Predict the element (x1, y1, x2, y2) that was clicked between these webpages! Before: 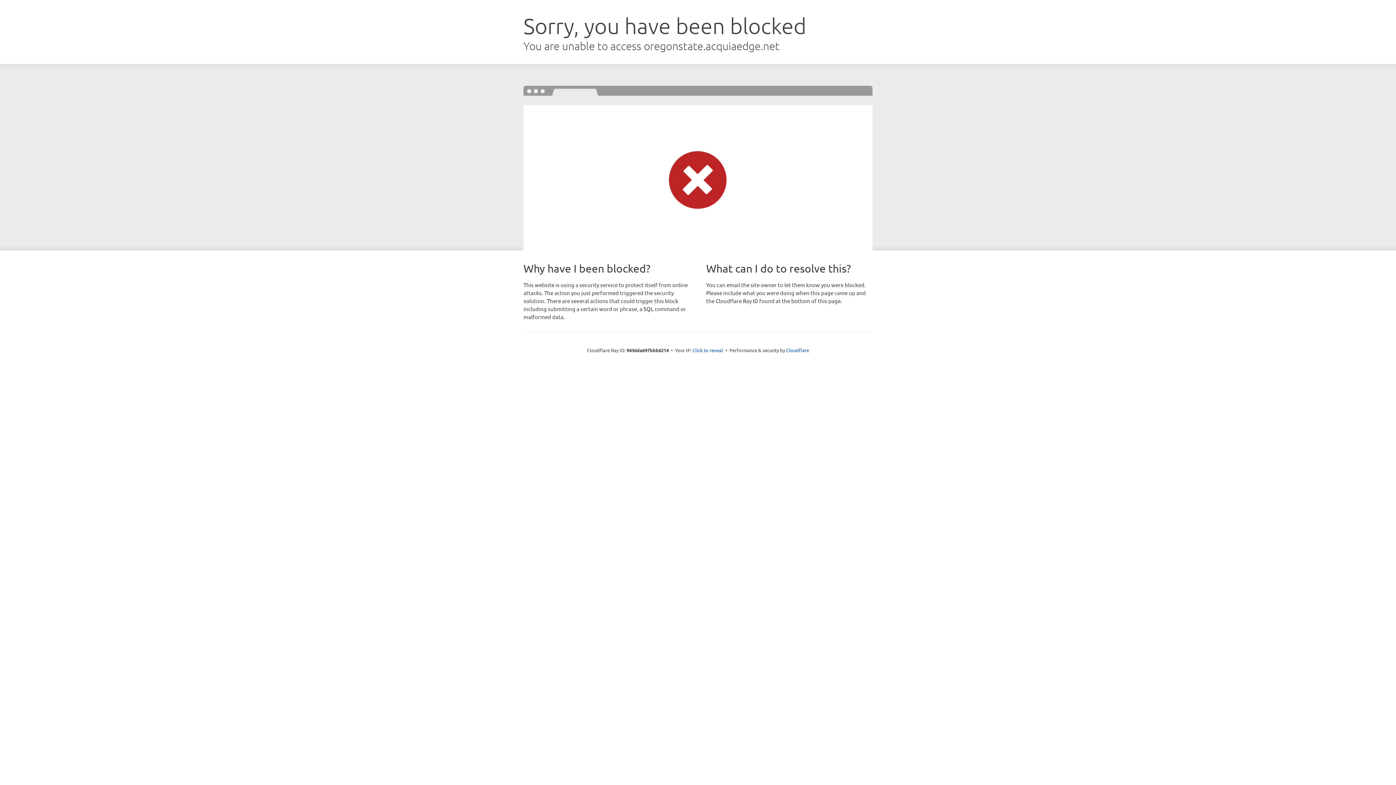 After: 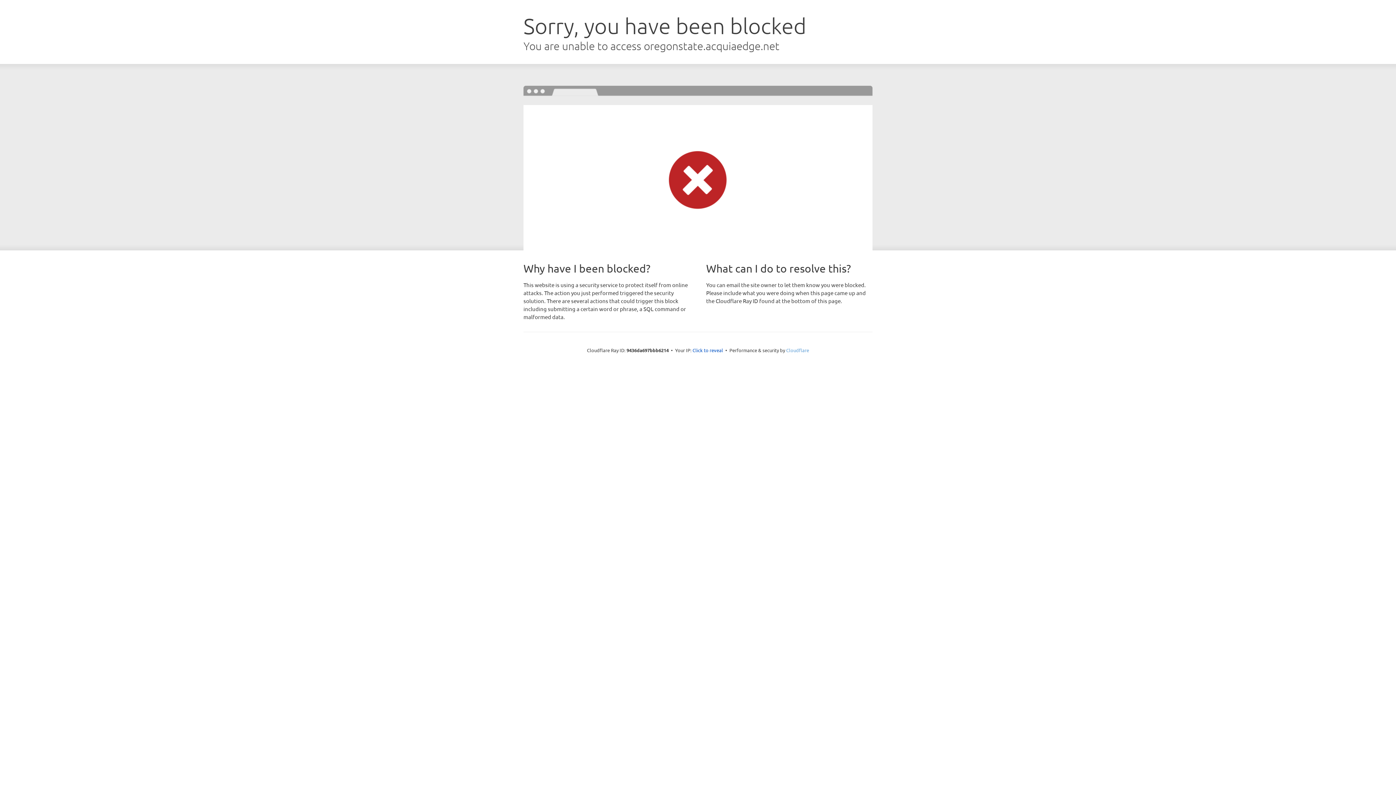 Action: label: Cloudflare bbox: (786, 347, 809, 353)